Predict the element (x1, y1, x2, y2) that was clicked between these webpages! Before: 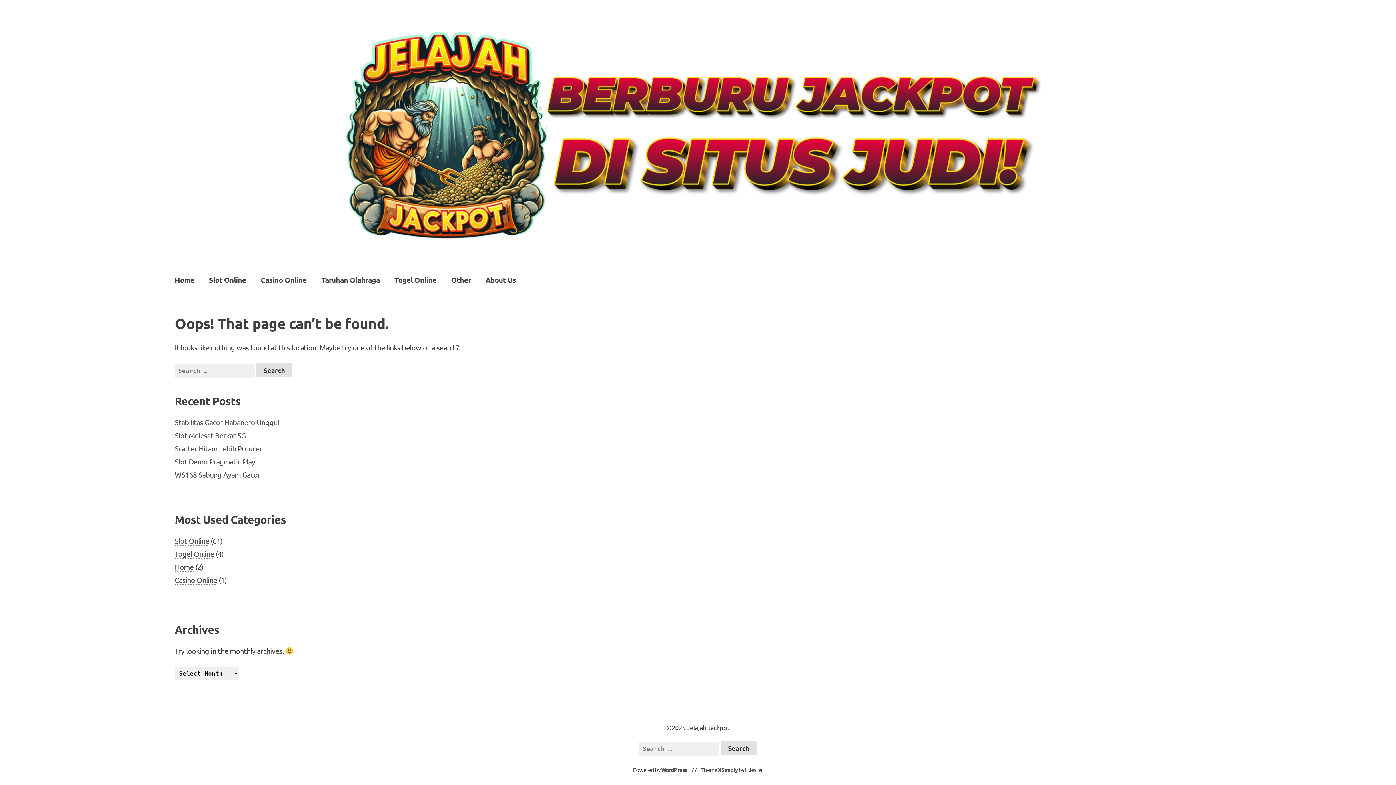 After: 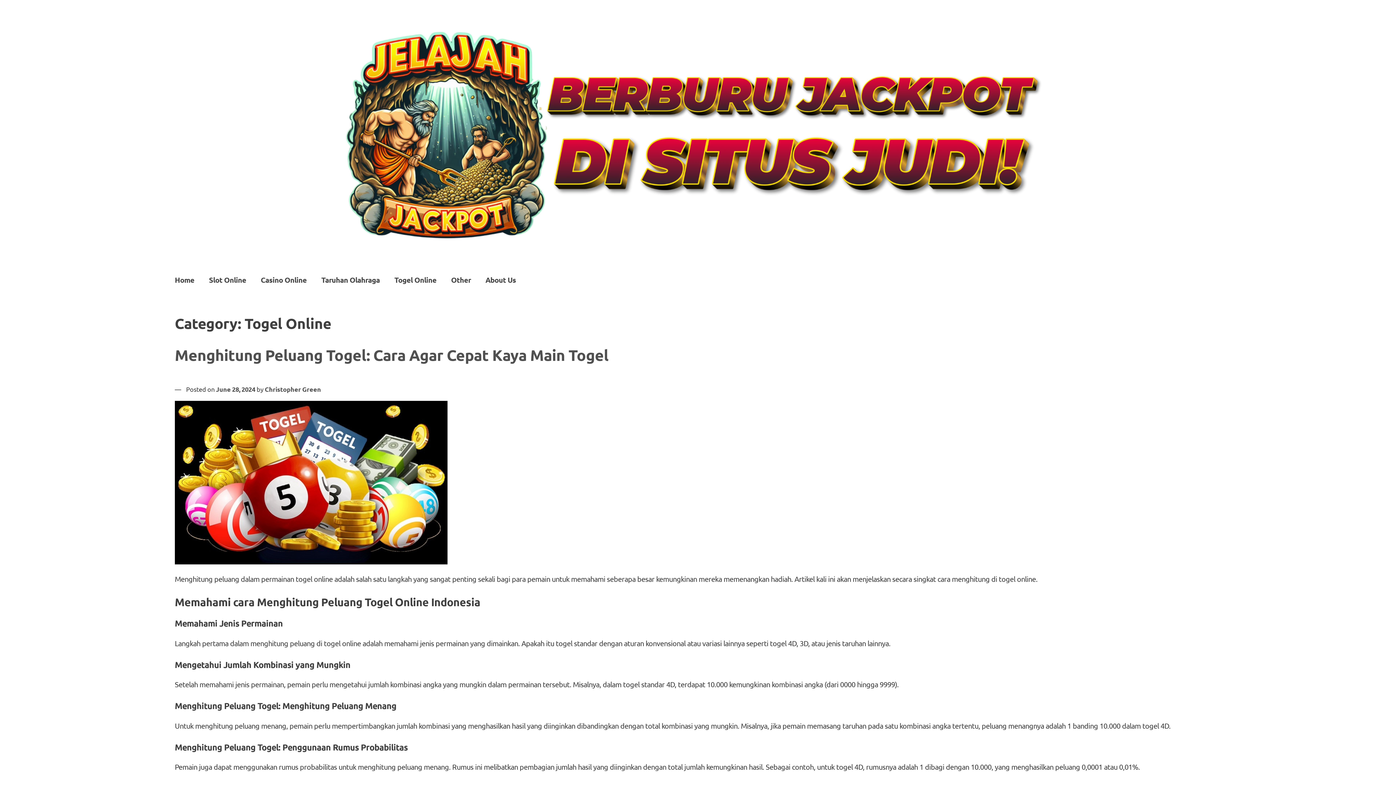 Action: label: Togel Online bbox: (174, 549, 214, 559)